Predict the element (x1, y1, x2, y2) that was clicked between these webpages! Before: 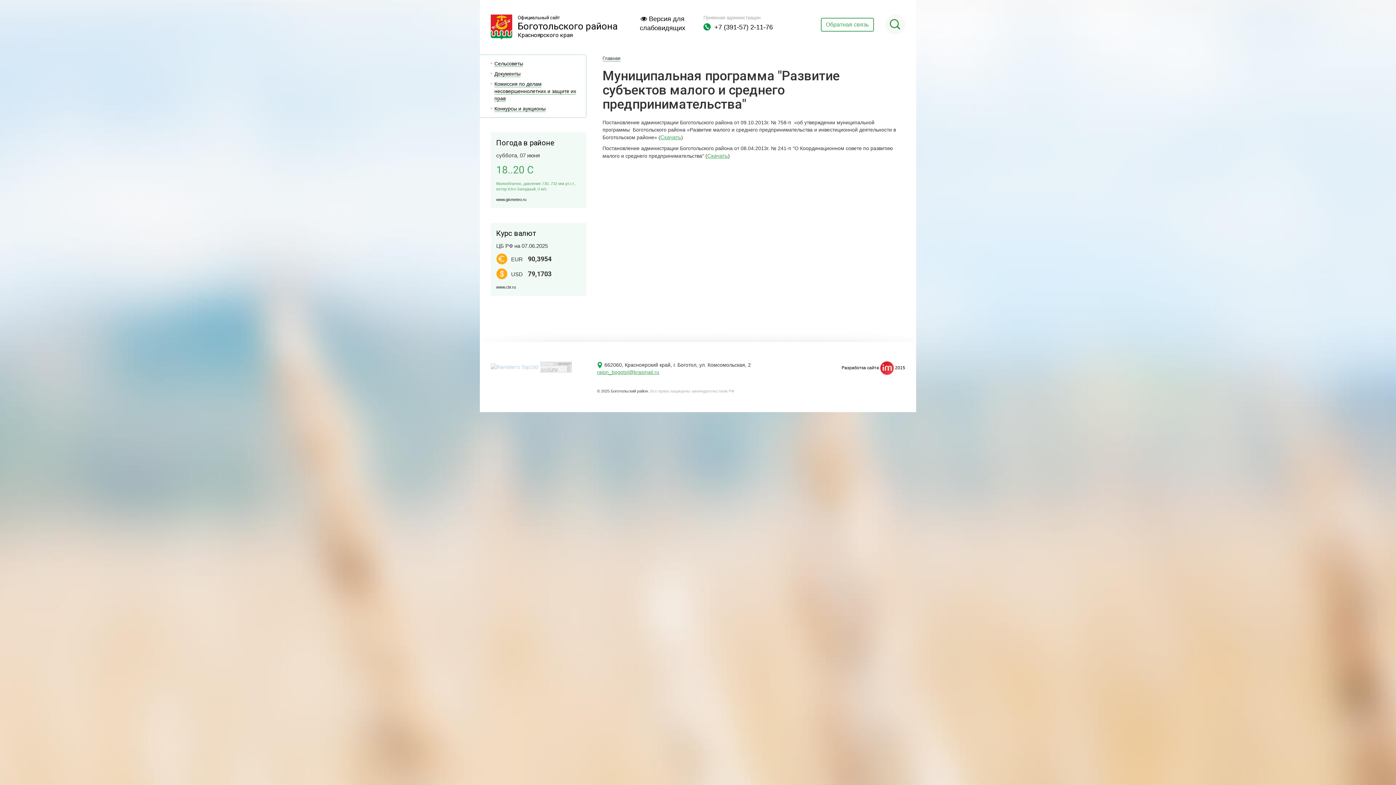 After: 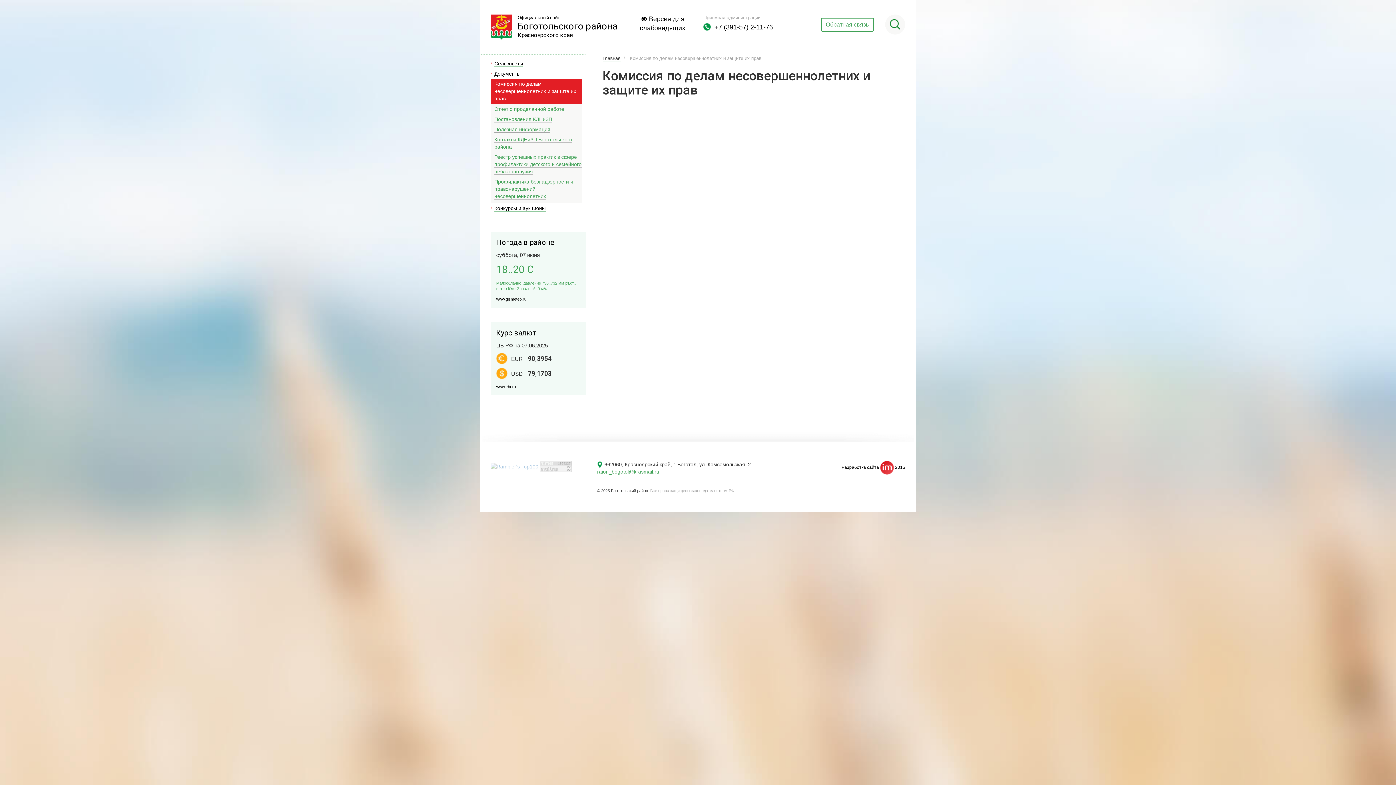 Action: bbox: (494, 81, 576, 101) label: Комиссия по делам несовершеннолетних и защите их прав